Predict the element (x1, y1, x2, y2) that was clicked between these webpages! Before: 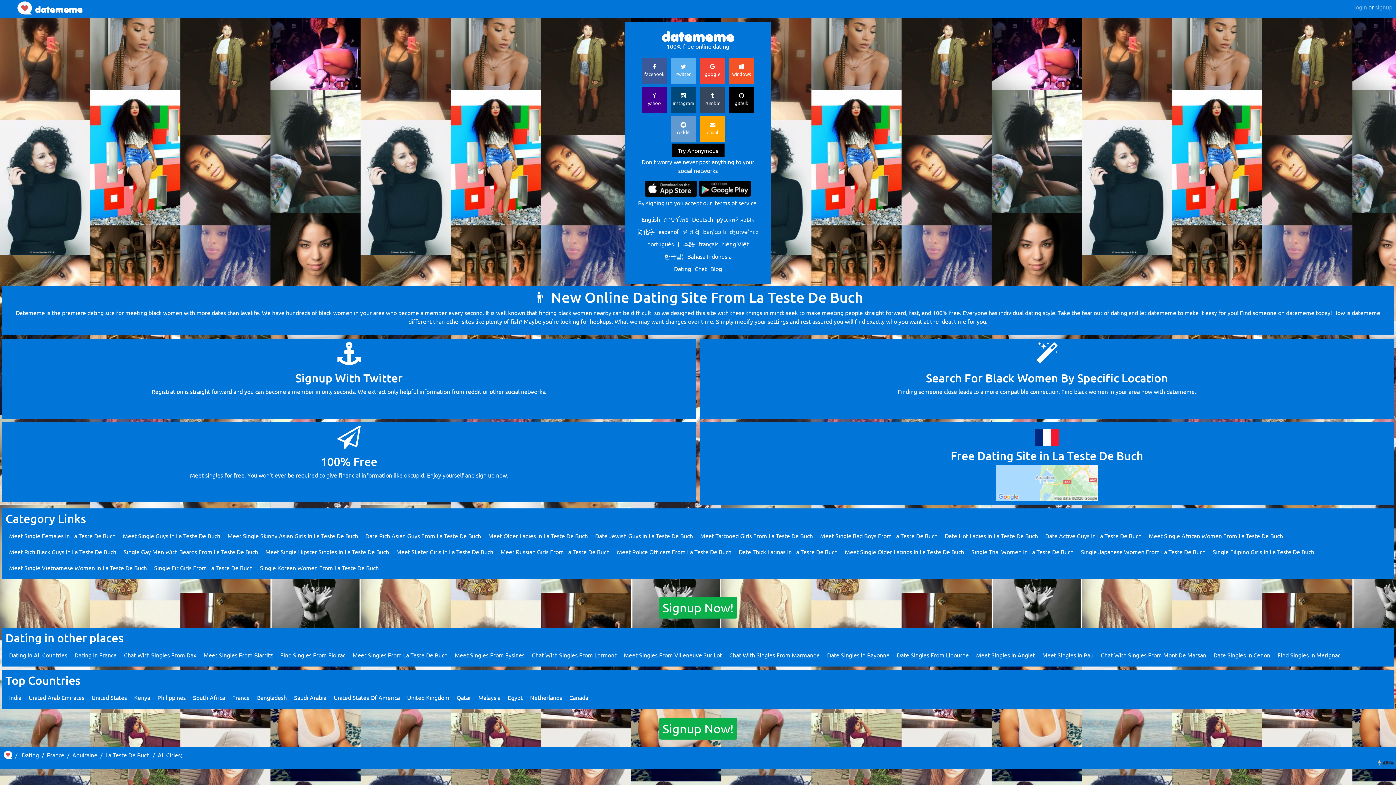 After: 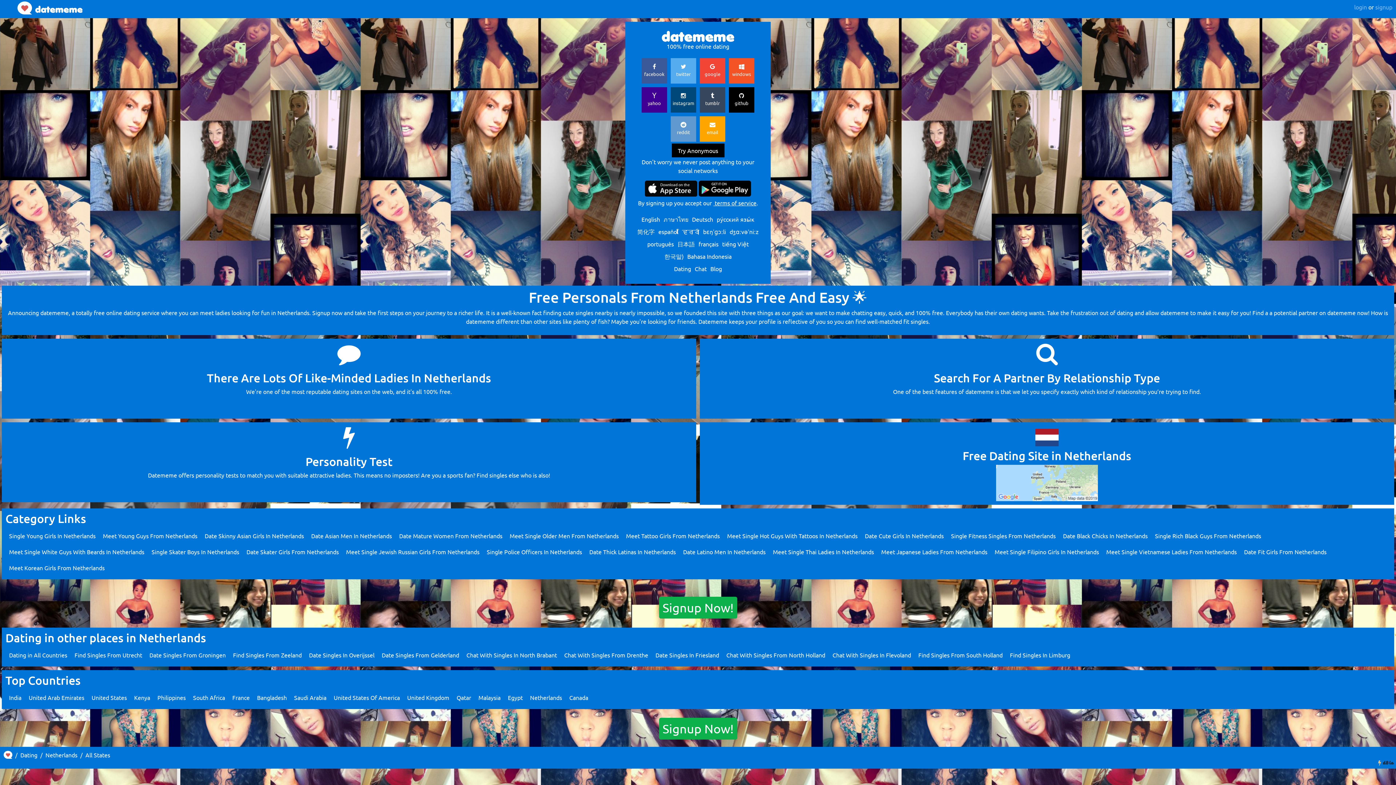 Action: label: Netherlands bbox: (530, 694, 562, 701)